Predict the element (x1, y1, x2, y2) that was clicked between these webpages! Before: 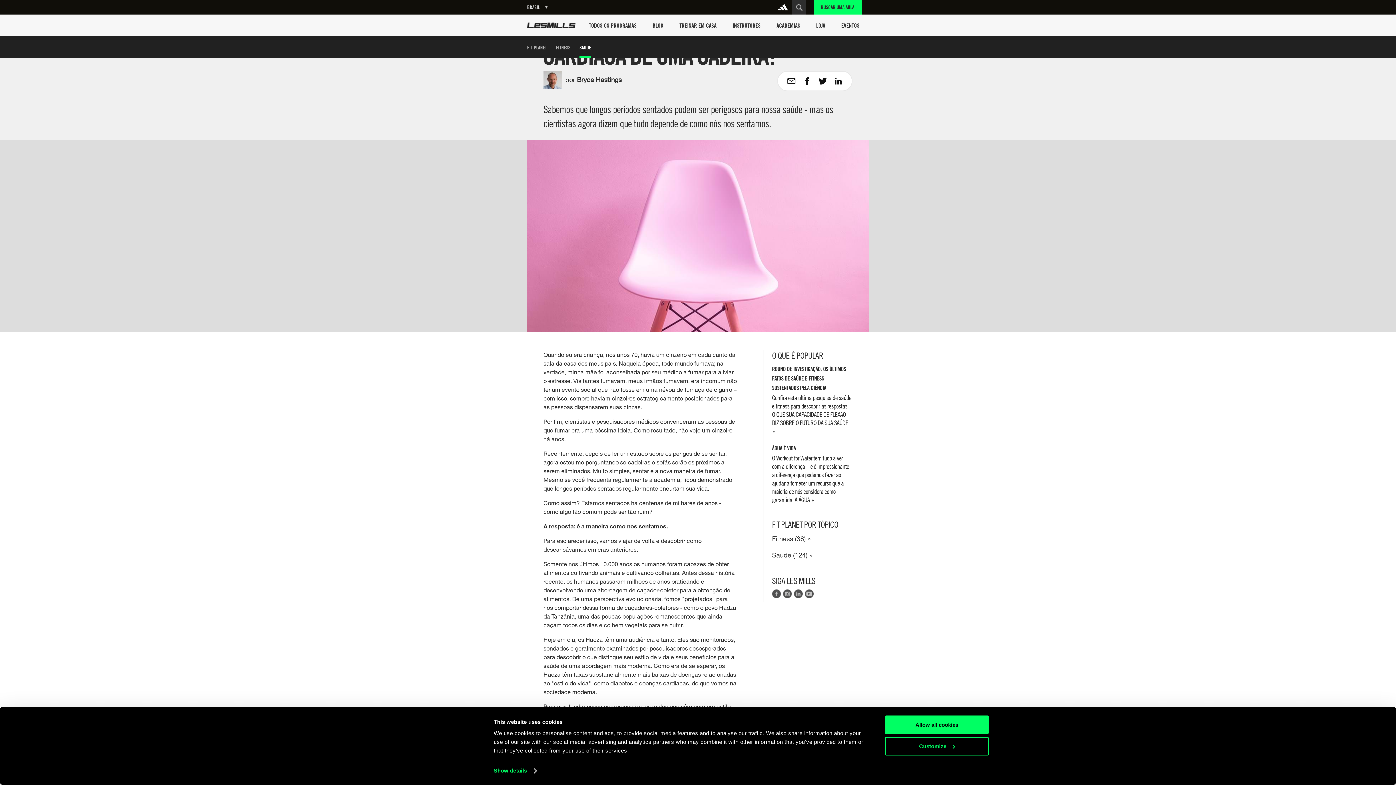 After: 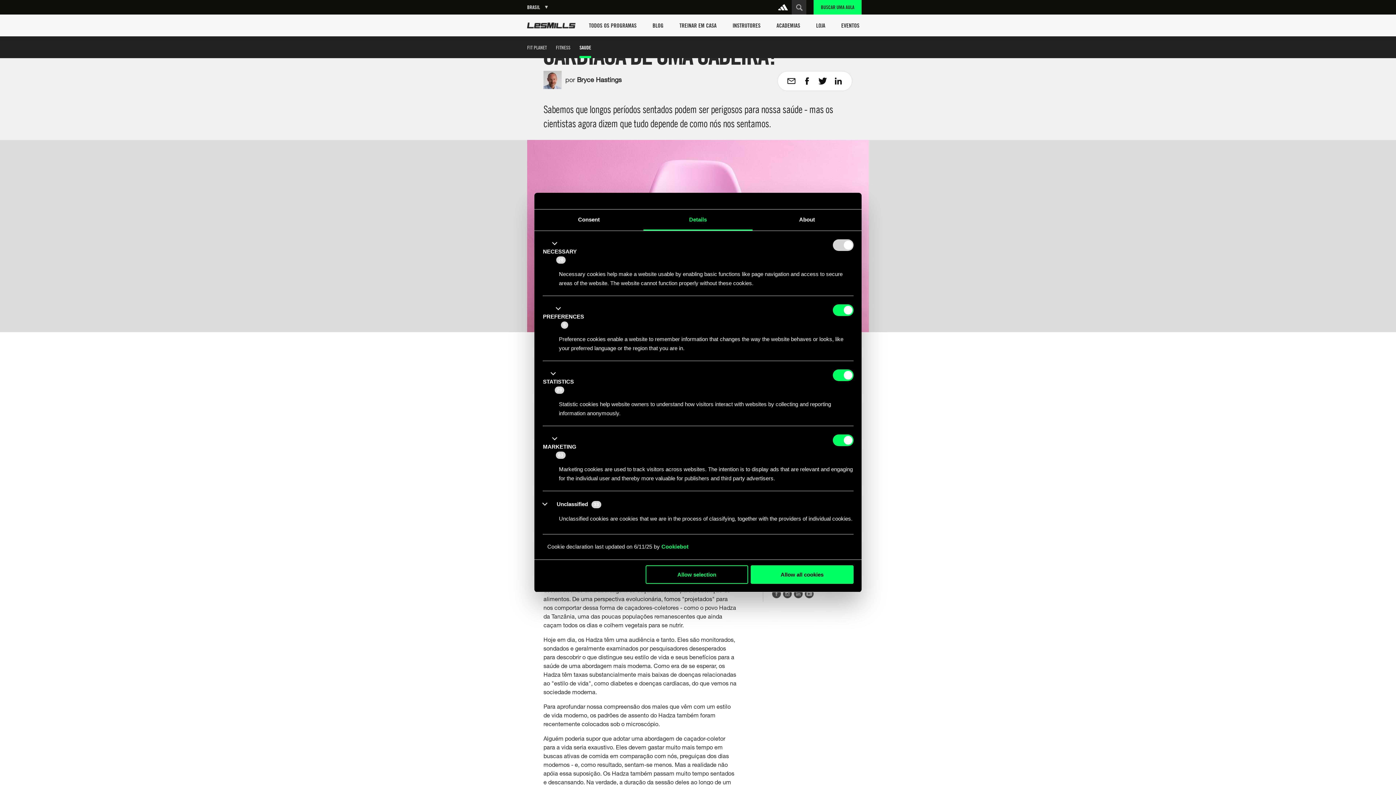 Action: bbox: (493, 765, 536, 776) label: Show details